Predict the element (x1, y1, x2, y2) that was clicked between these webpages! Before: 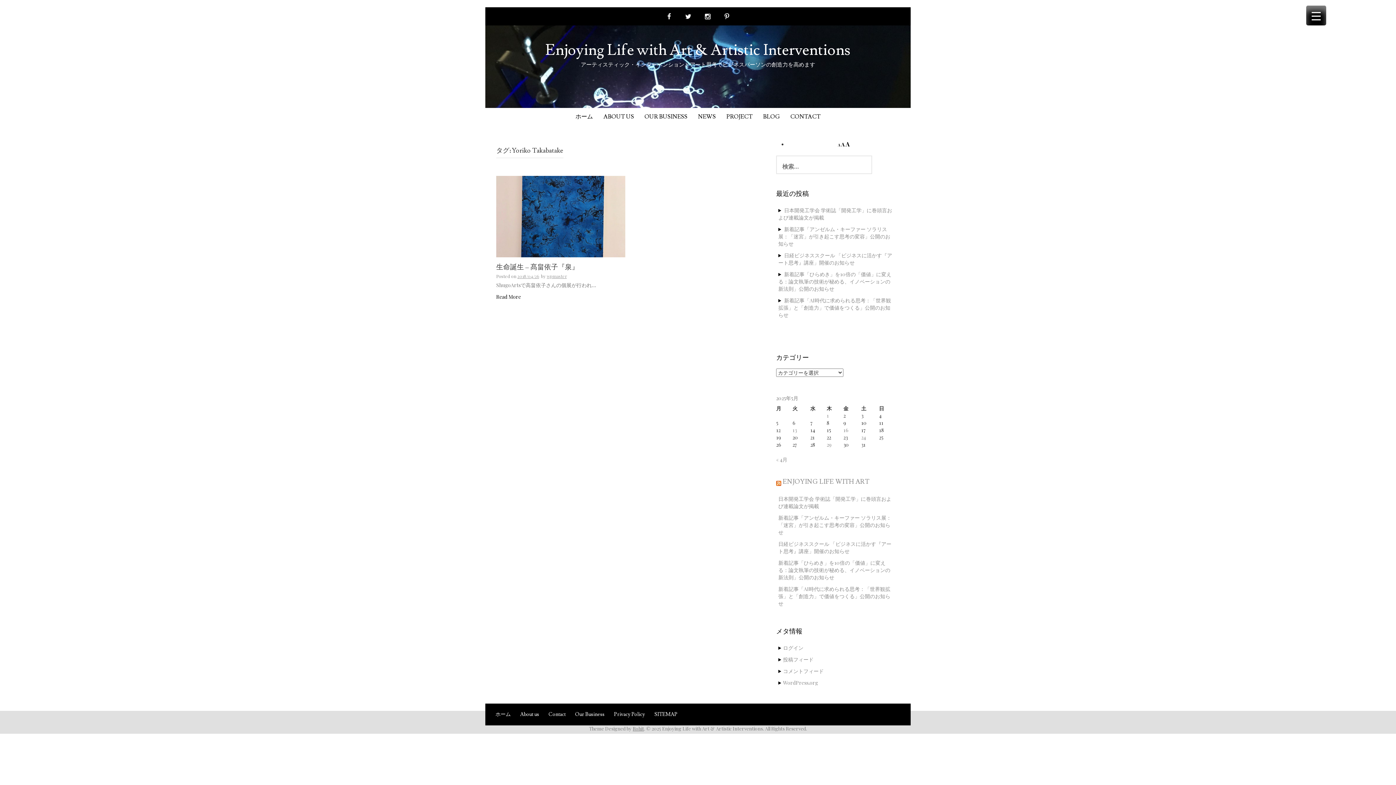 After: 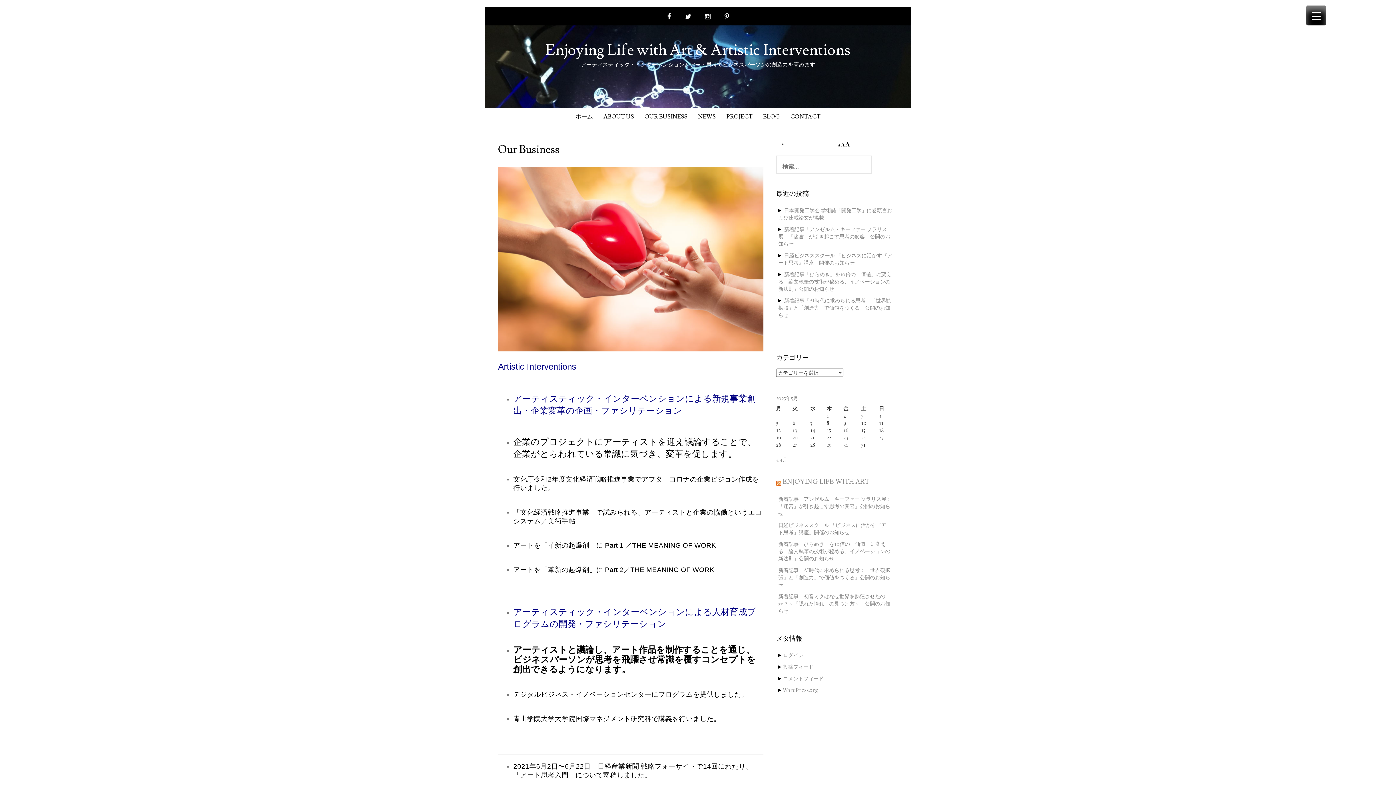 Action: bbox: (570, 703, 609, 725) label: Our Business